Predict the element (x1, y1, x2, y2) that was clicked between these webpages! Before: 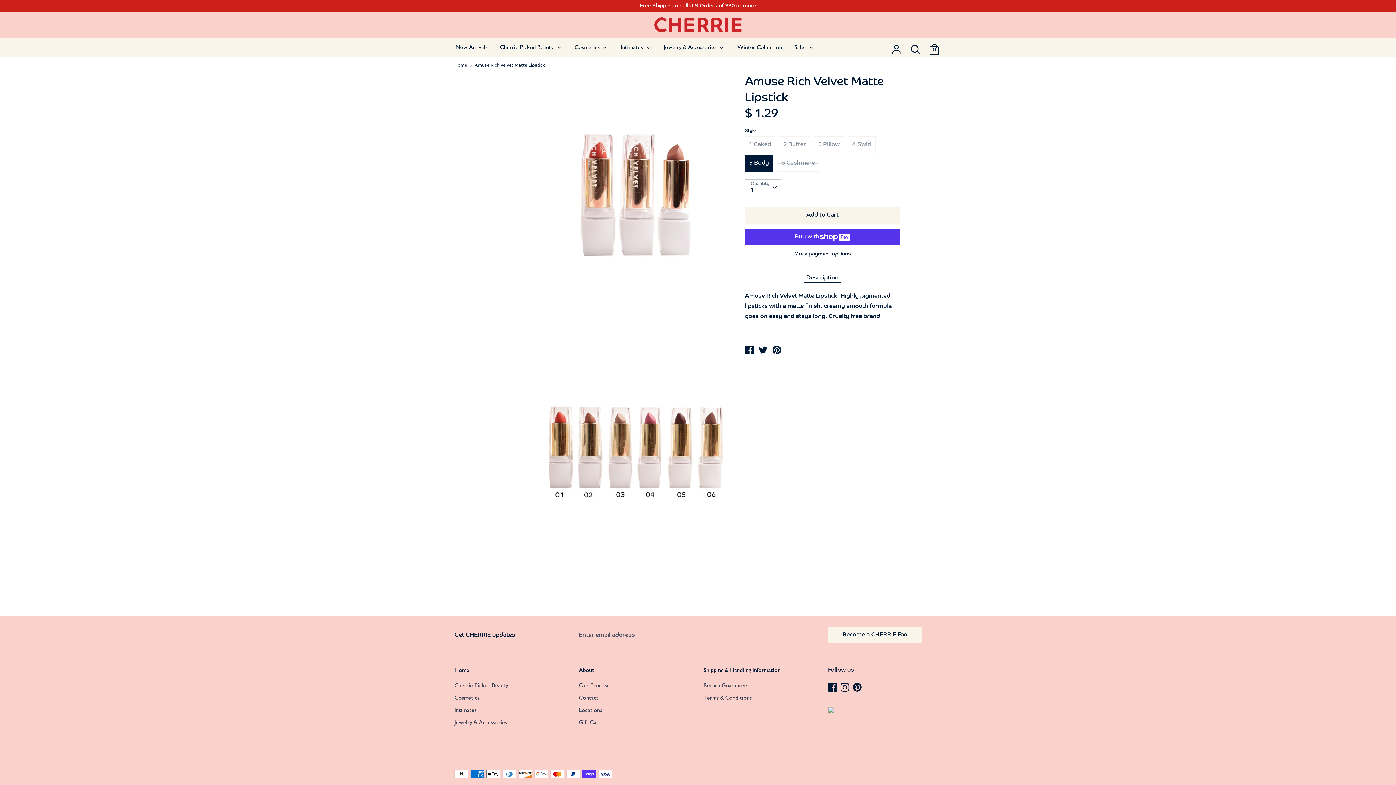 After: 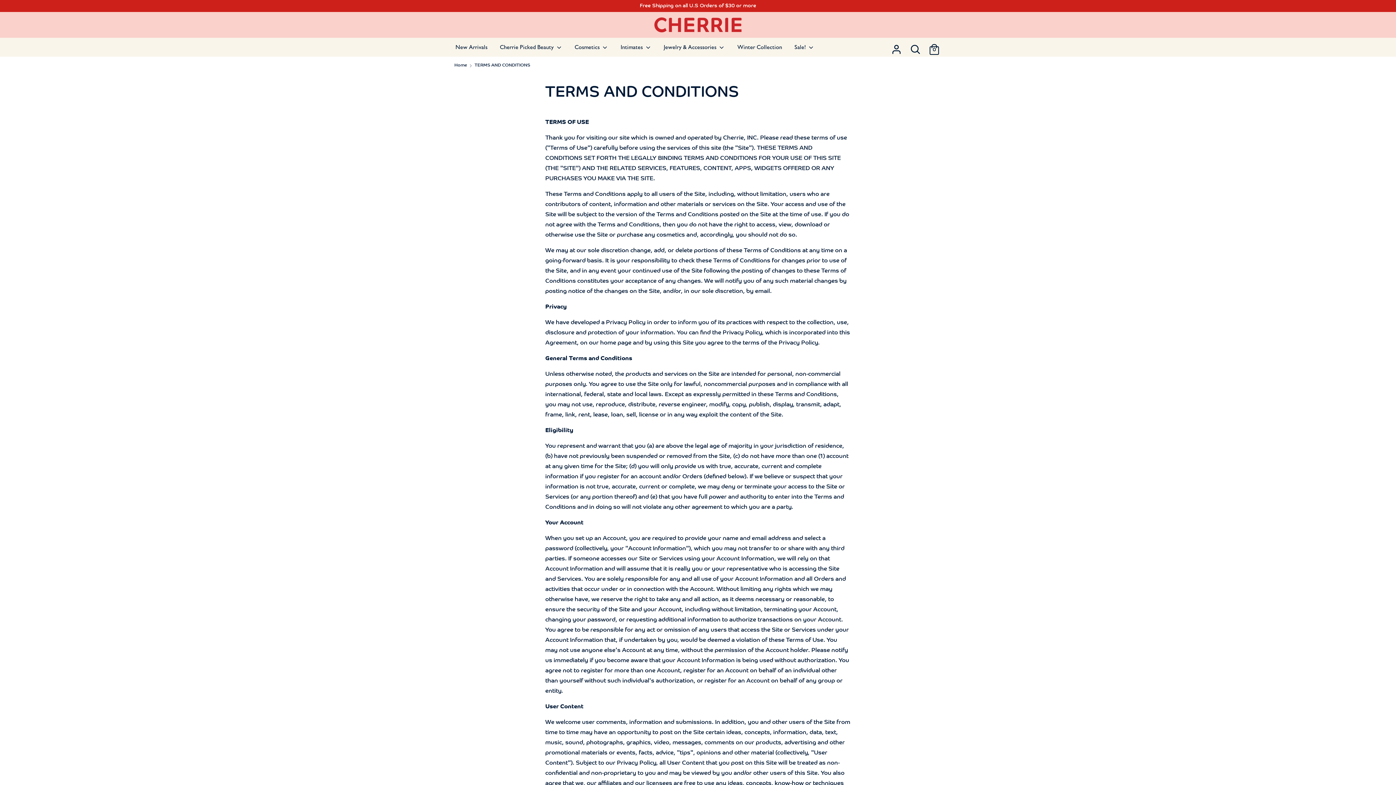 Action: label: Terms & Conditions bbox: (703, 691, 817, 704)